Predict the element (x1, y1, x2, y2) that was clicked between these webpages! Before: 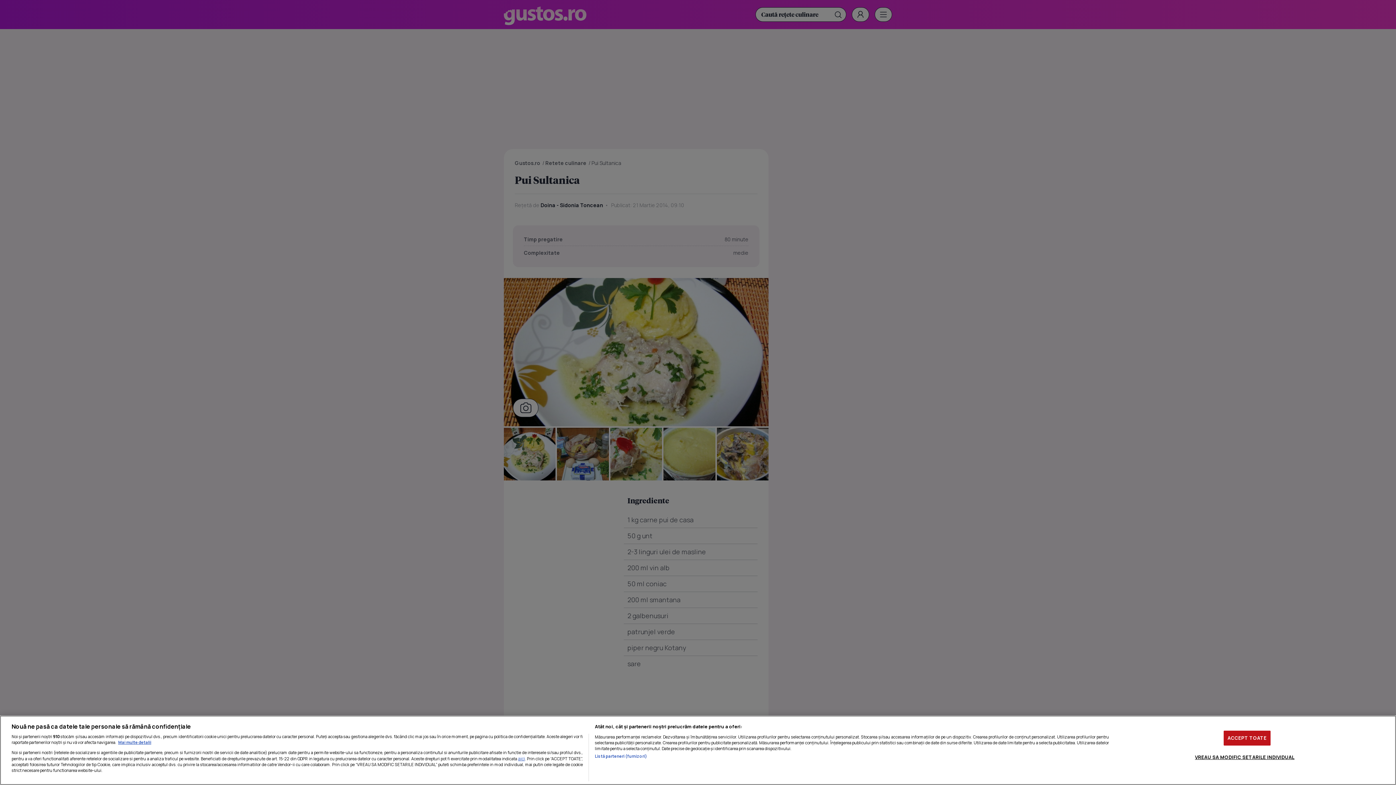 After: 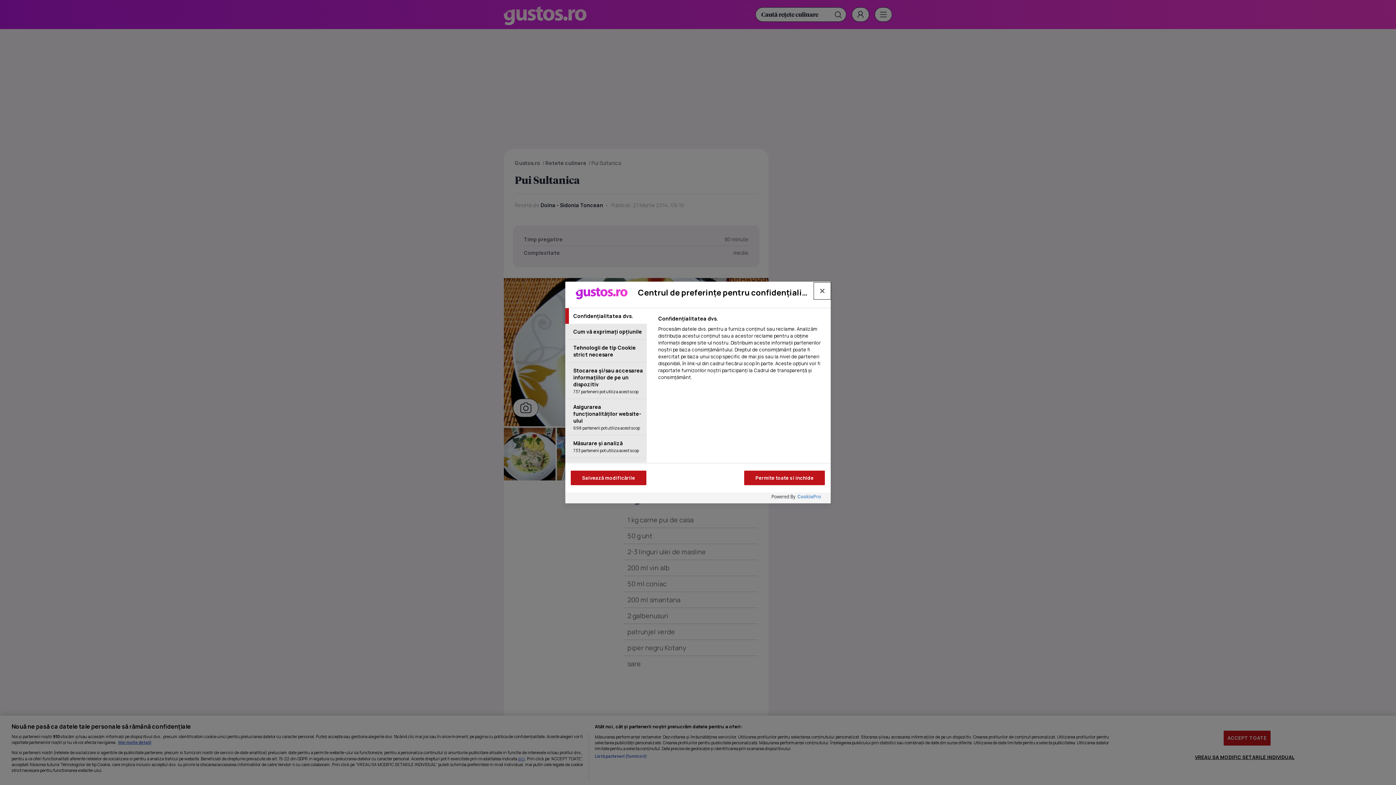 Action: bbox: (1195, 750, 1294, 764) label: VREAU SA MODIFIC SETARILE INDIVIDUAL